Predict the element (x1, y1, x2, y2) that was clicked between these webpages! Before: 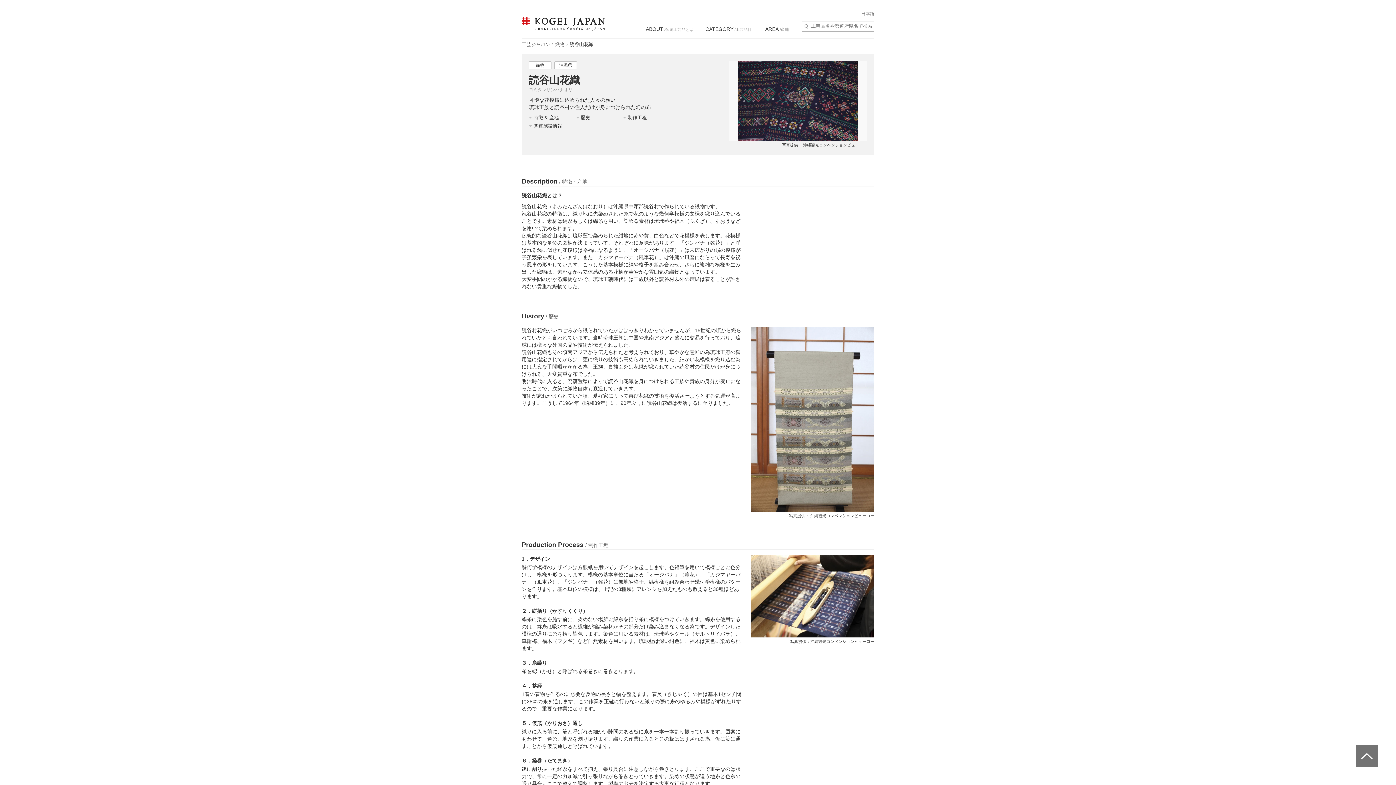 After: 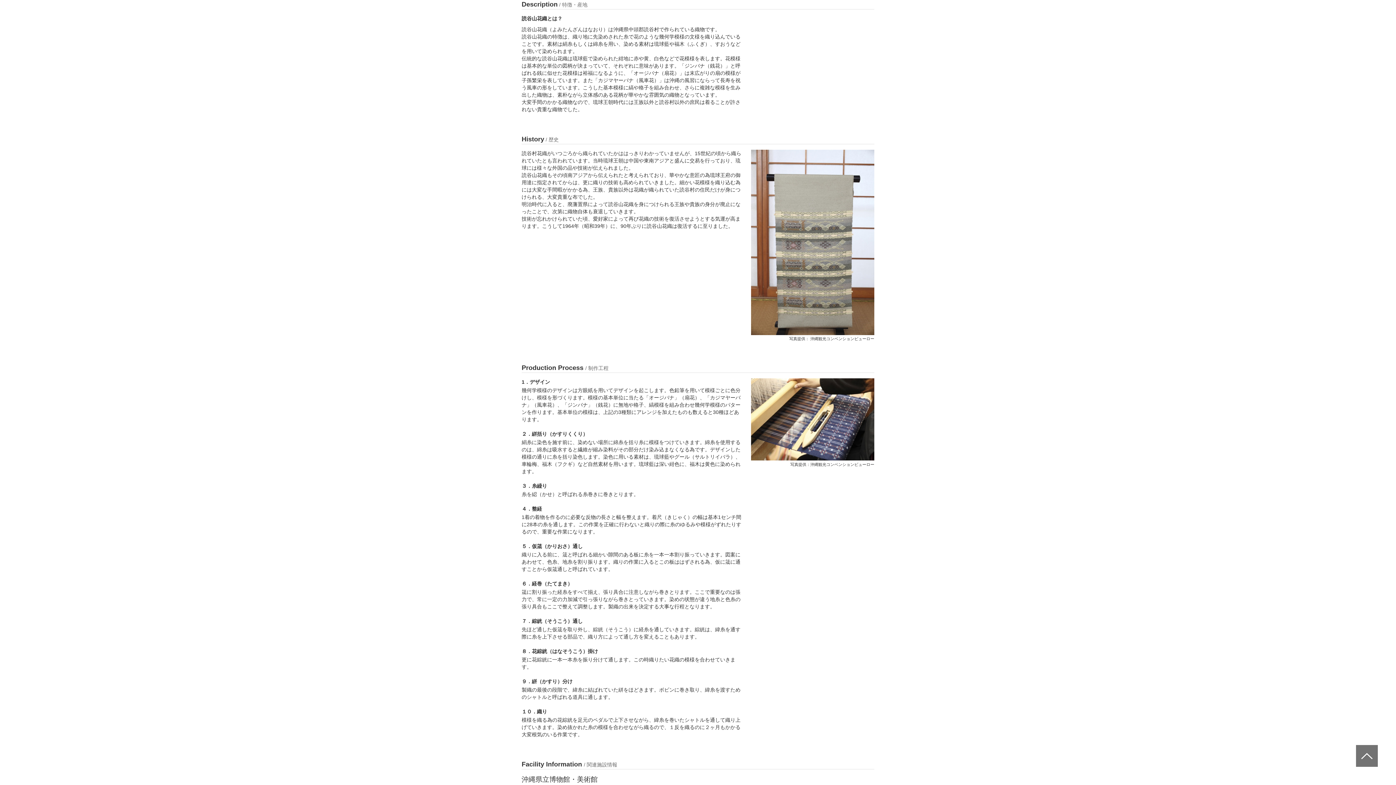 Action: label: 特徴 & 産地 bbox: (529, 114, 569, 121)